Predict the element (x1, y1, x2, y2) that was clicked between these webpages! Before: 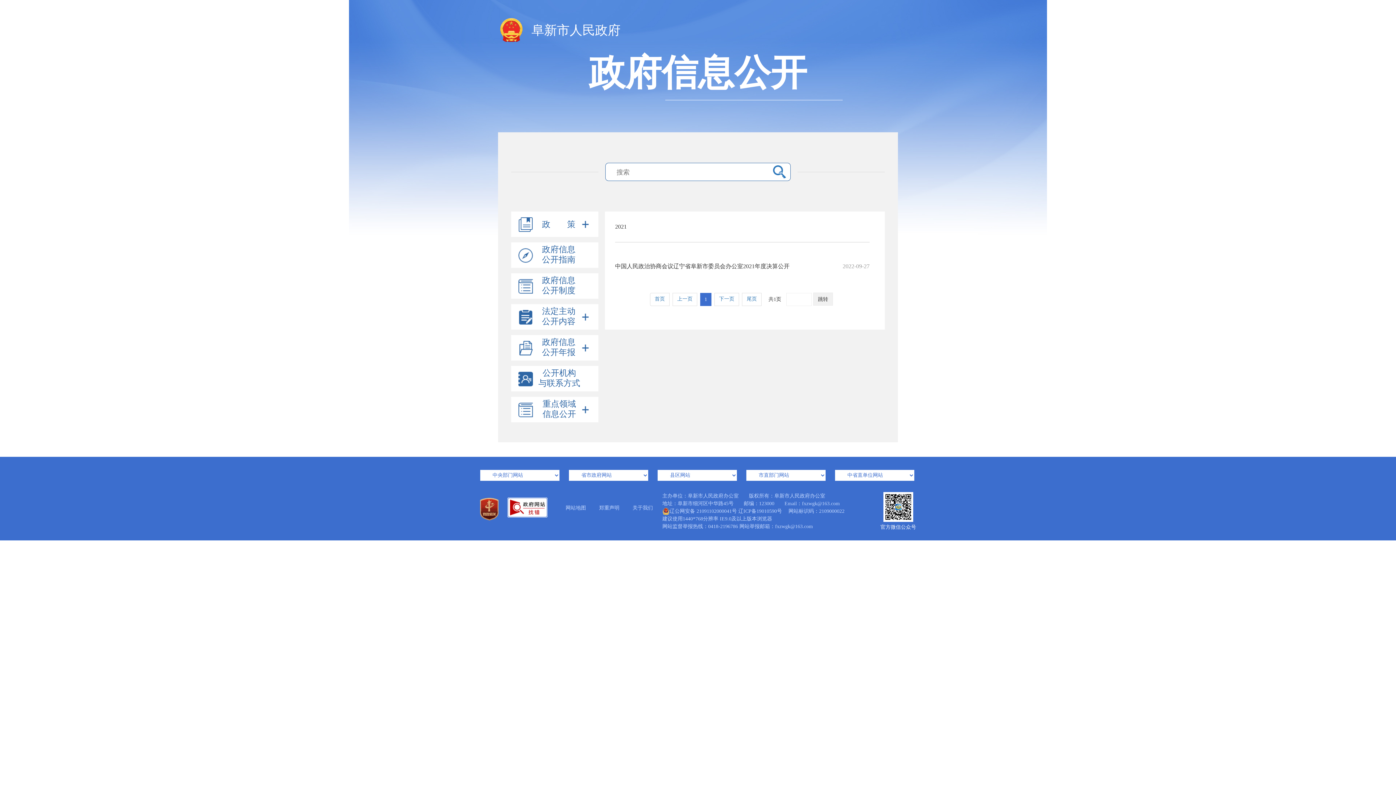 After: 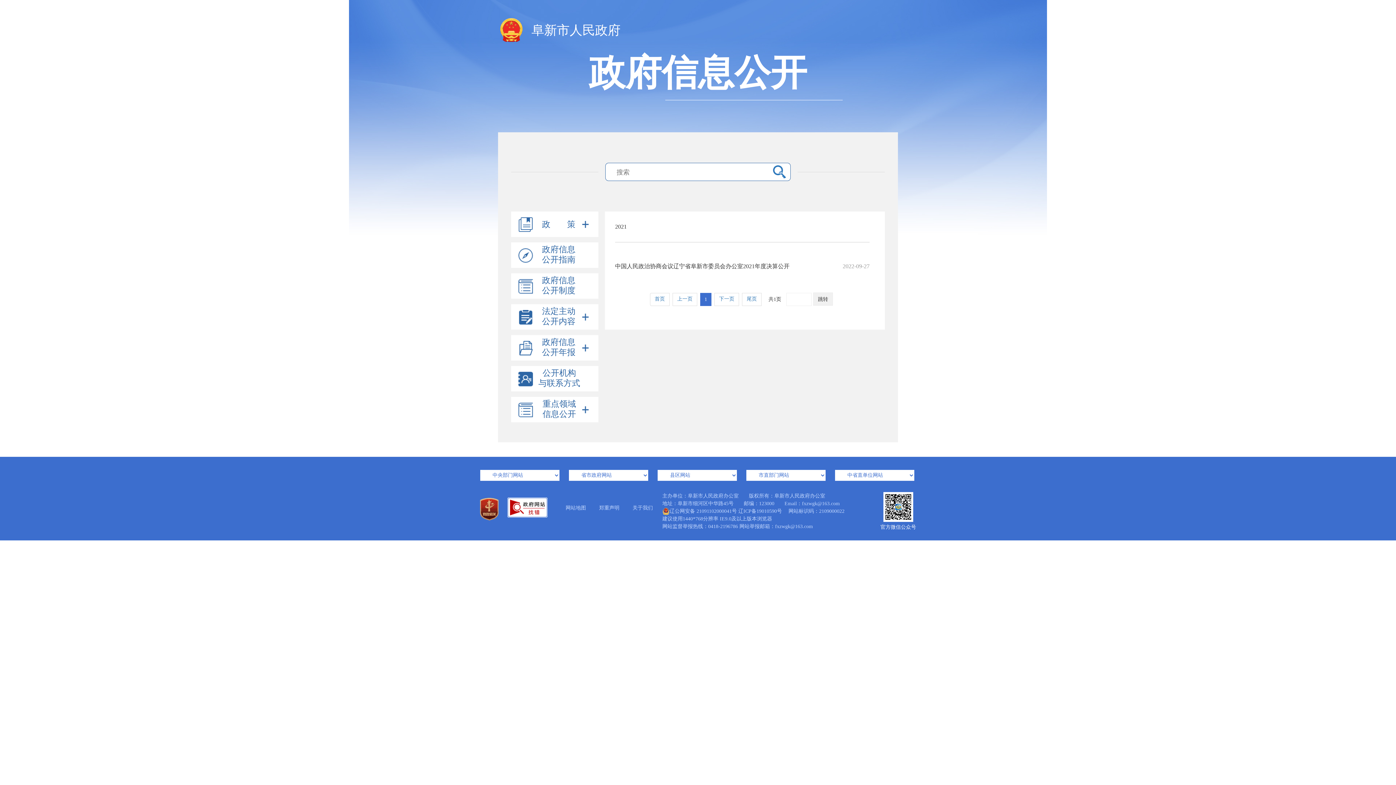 Action: label: 下一页 bbox: (714, 293, 739, 306)